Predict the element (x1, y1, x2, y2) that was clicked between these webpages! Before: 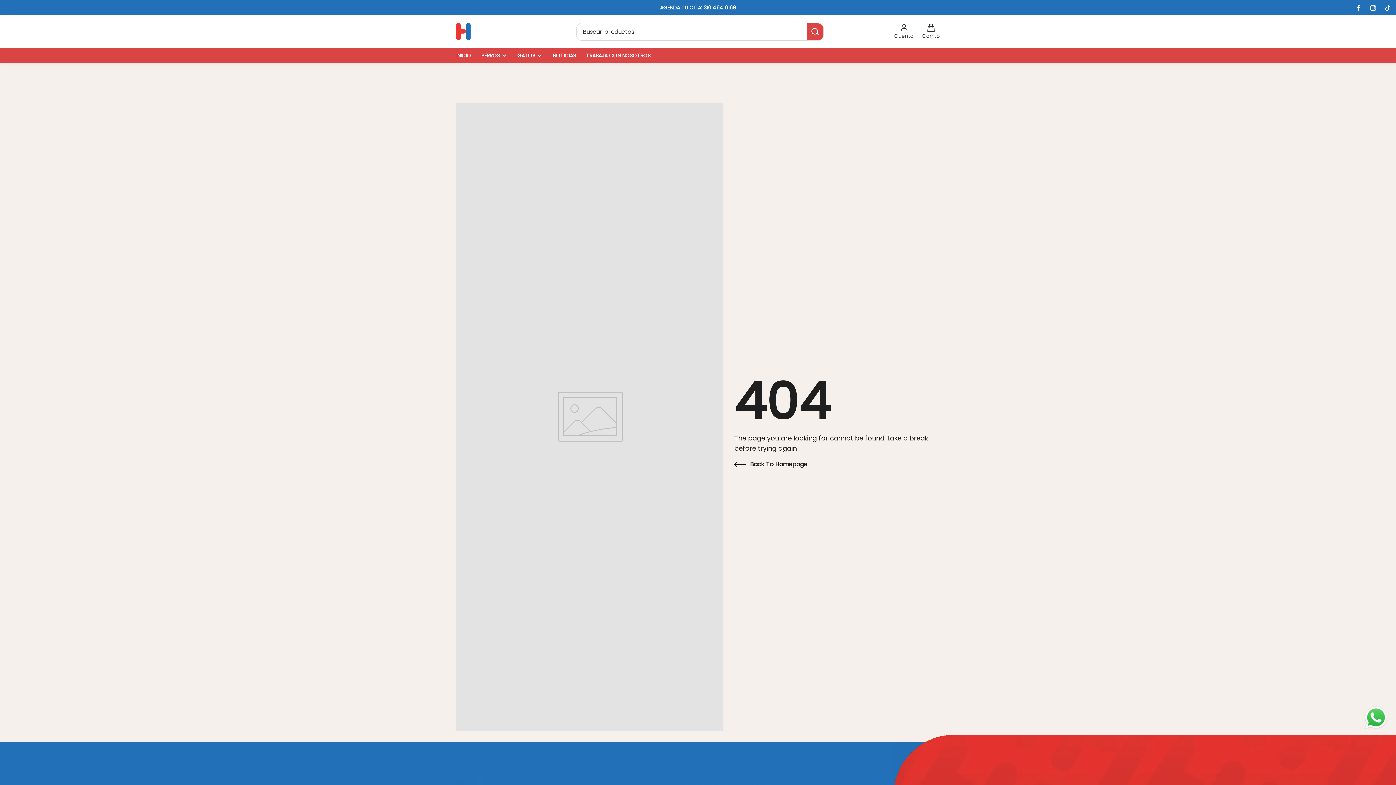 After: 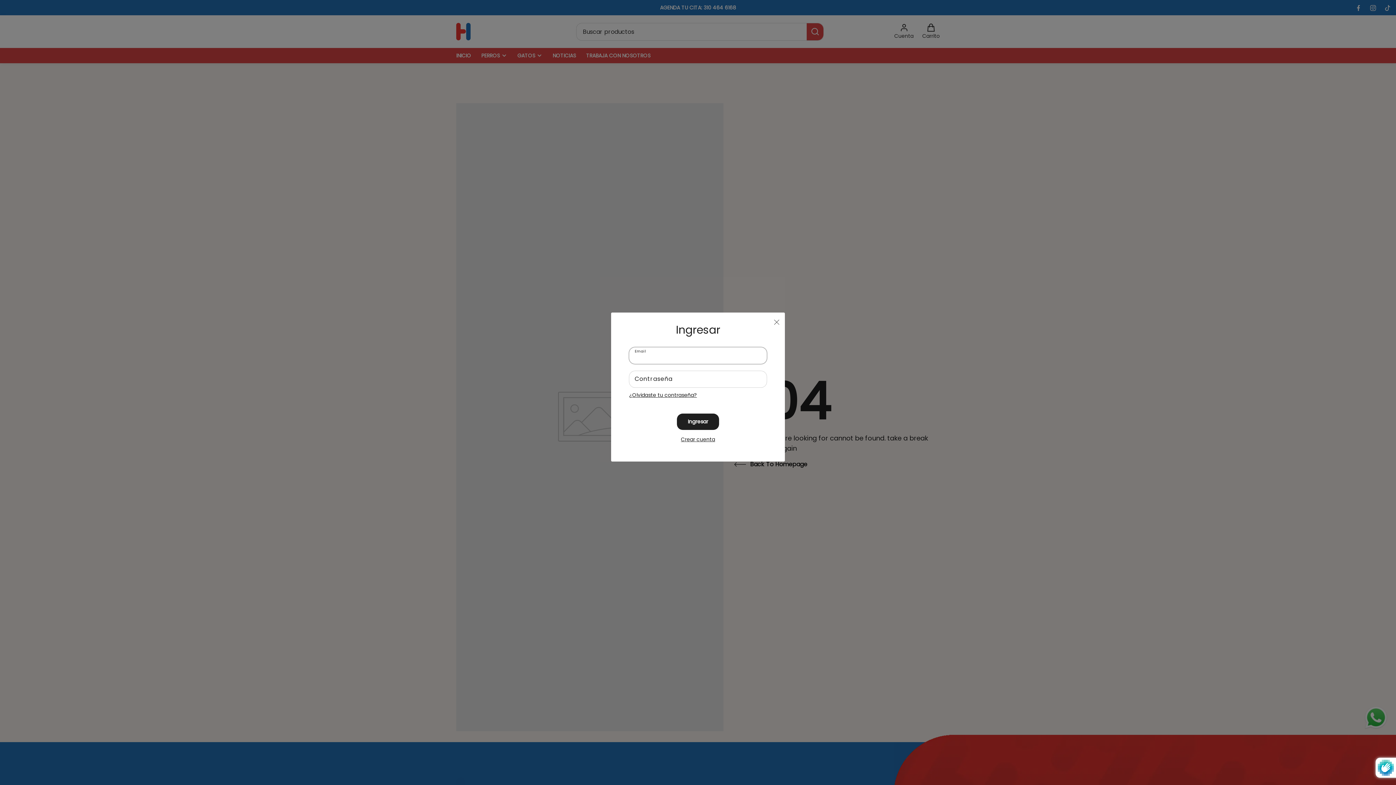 Action: label: Ingresar
Cuenta bbox: (894, 23, 913, 40)